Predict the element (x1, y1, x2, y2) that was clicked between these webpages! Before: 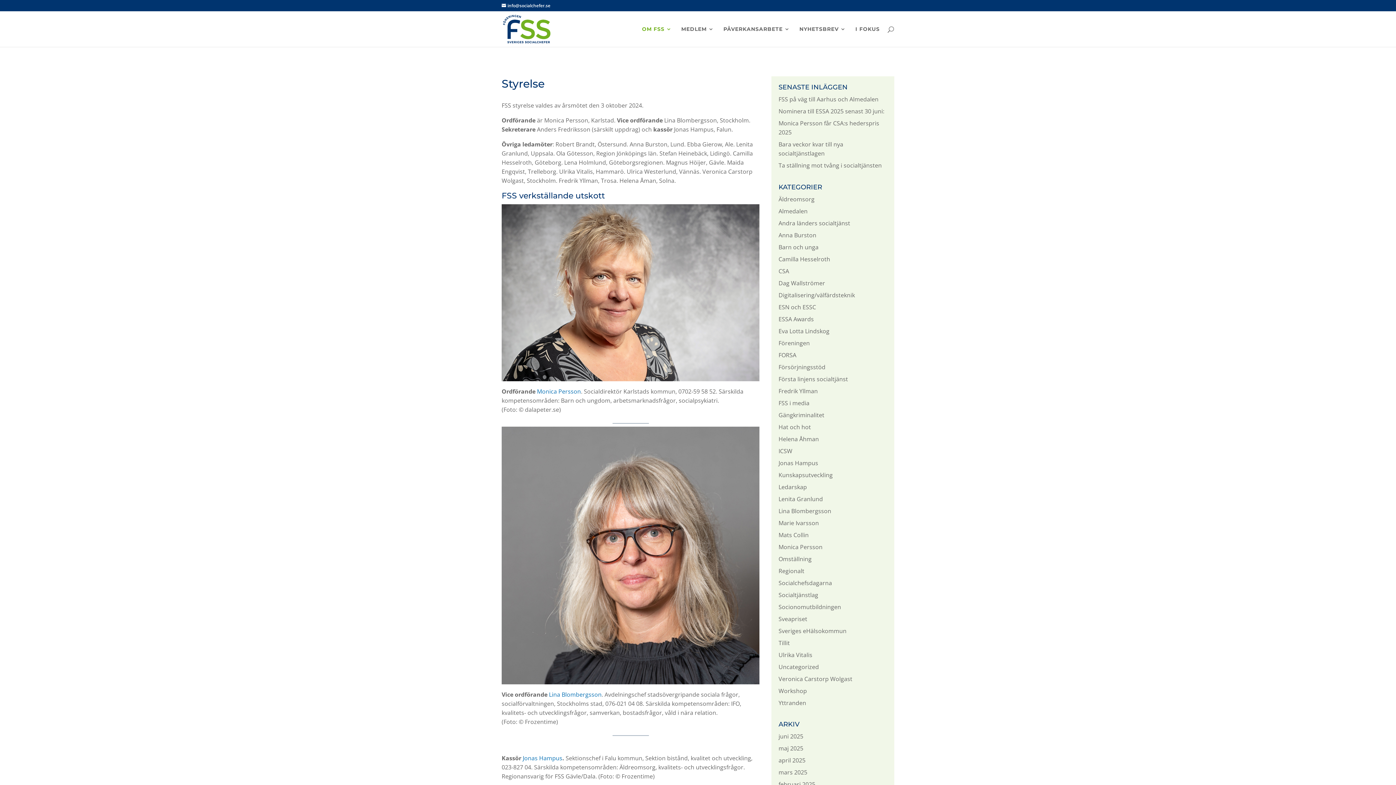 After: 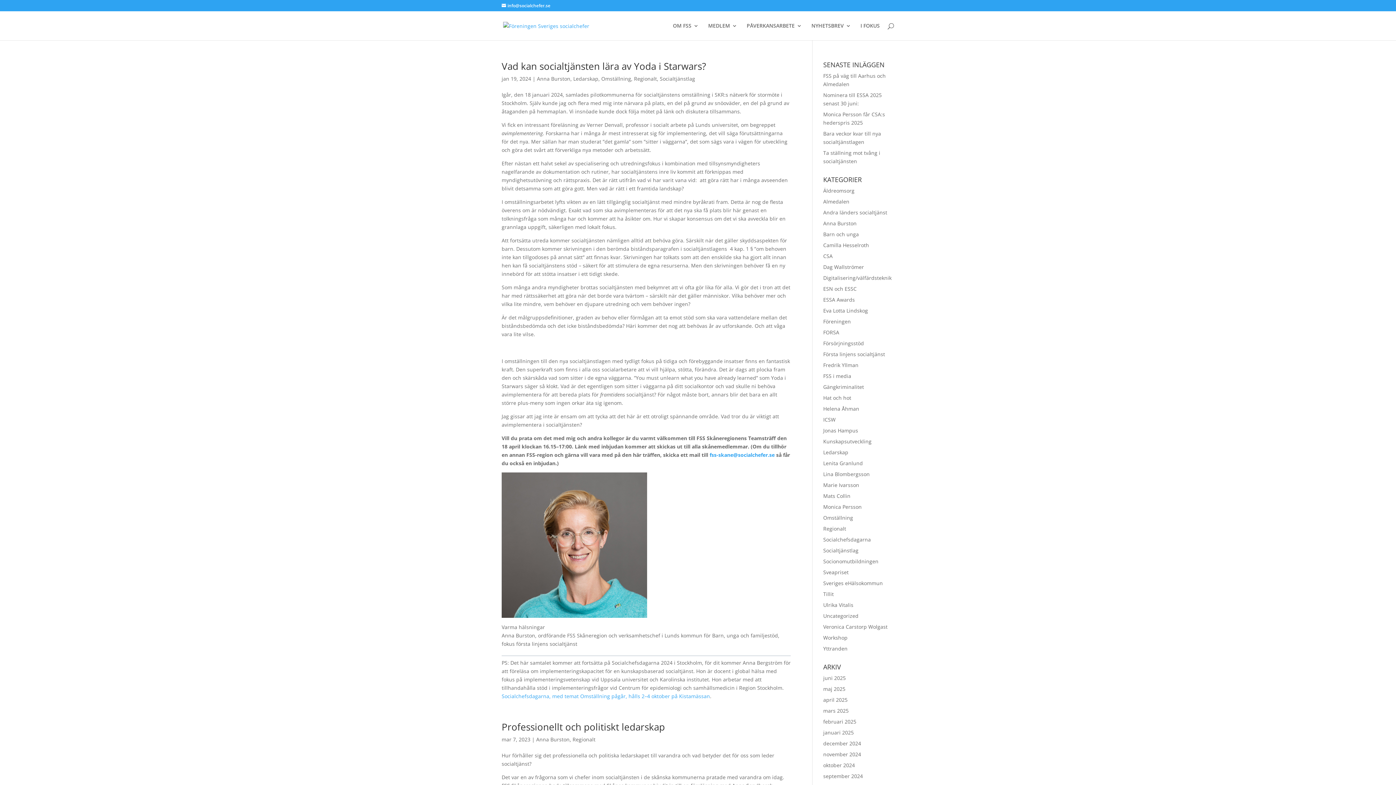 Action: label: Regionalt bbox: (778, 567, 804, 575)